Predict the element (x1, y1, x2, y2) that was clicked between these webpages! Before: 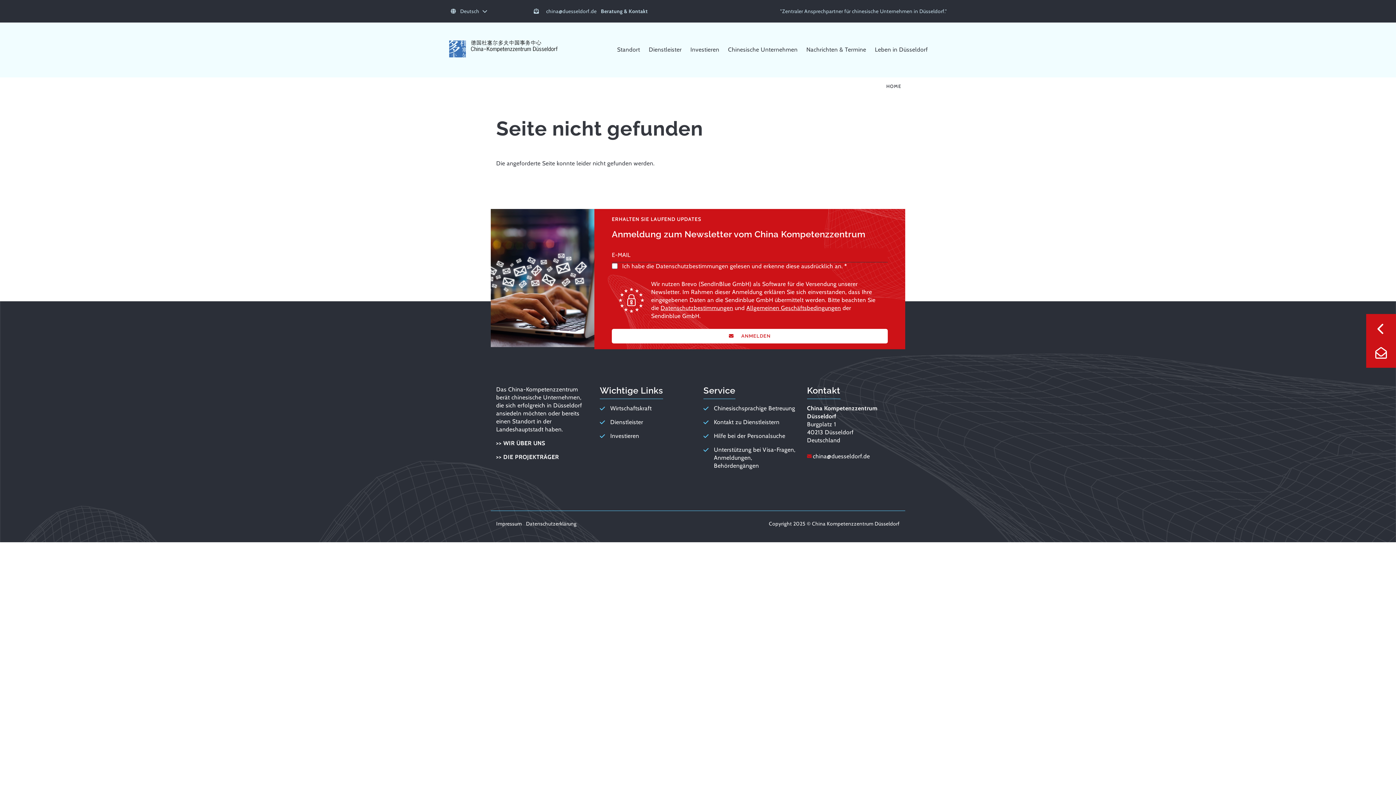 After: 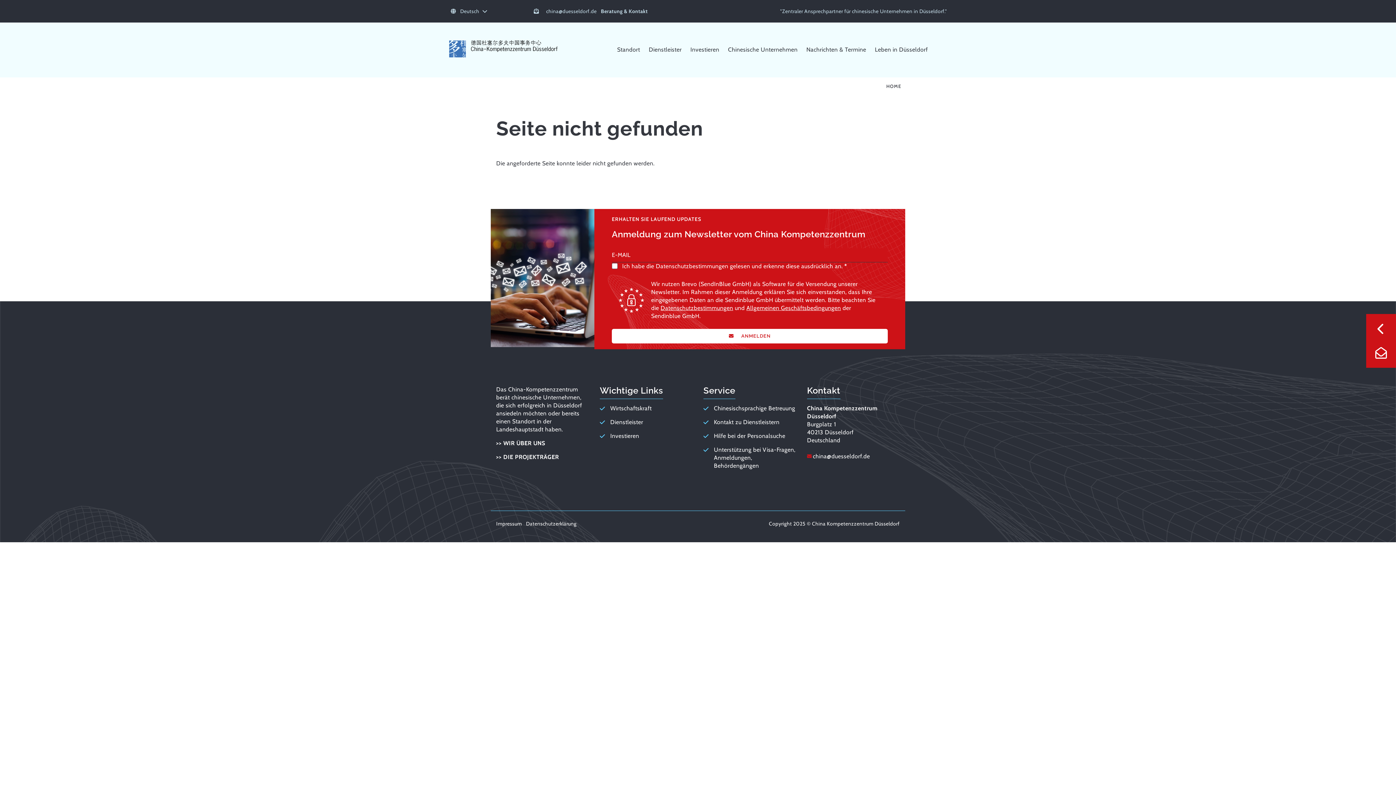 Action: label:  Deutsch bbox: (450, 8, 487, 14)